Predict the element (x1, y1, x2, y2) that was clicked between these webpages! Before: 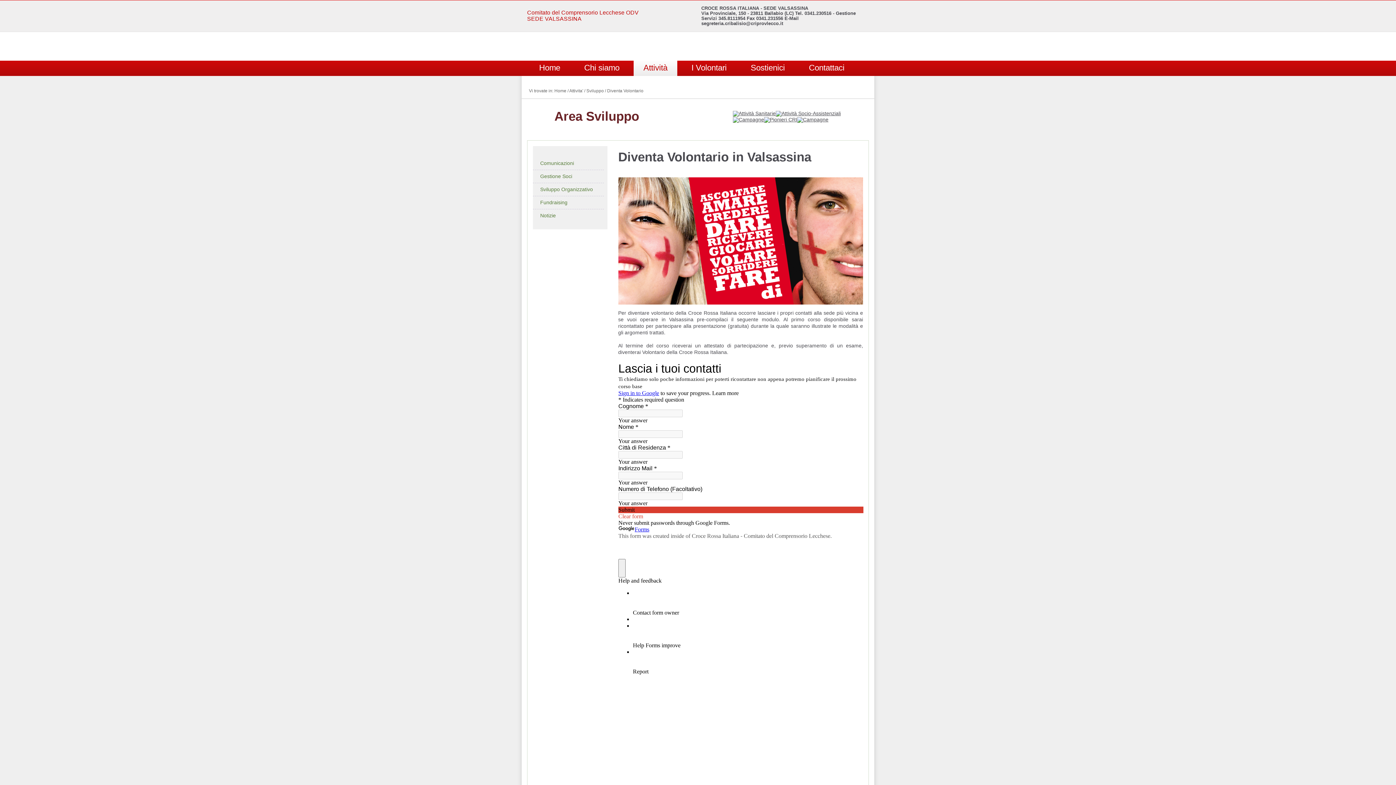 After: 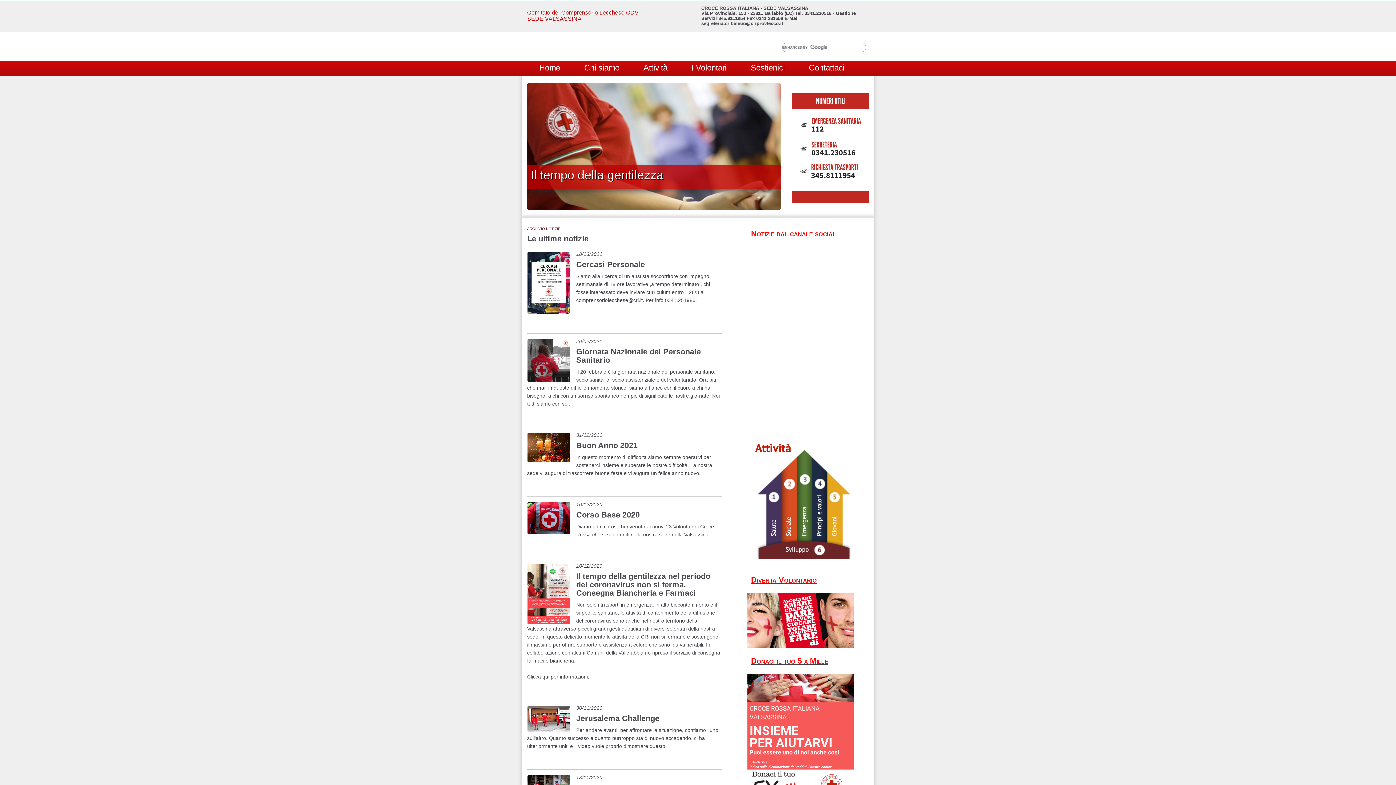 Action: bbox: (527, 38, 627, 53) label: Croce Rossa Italiana